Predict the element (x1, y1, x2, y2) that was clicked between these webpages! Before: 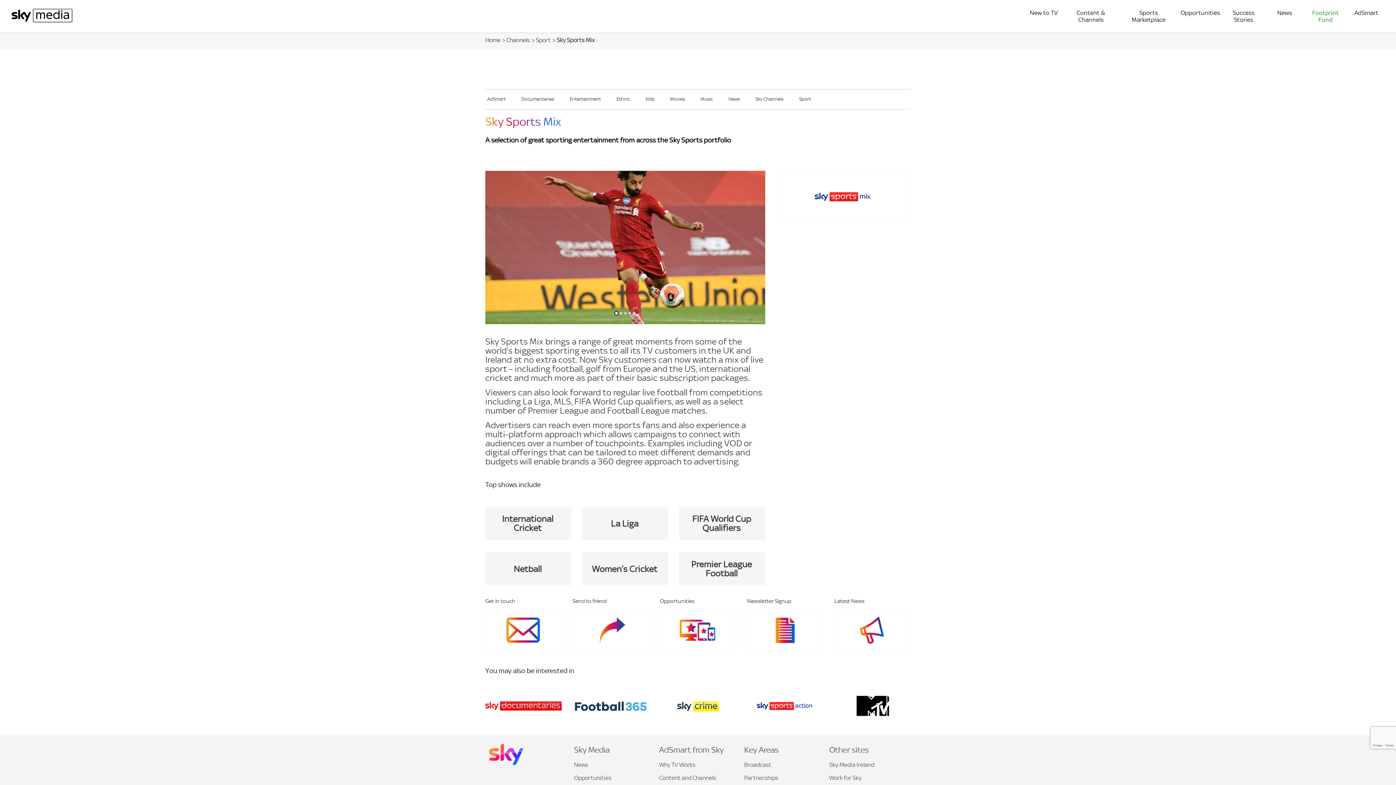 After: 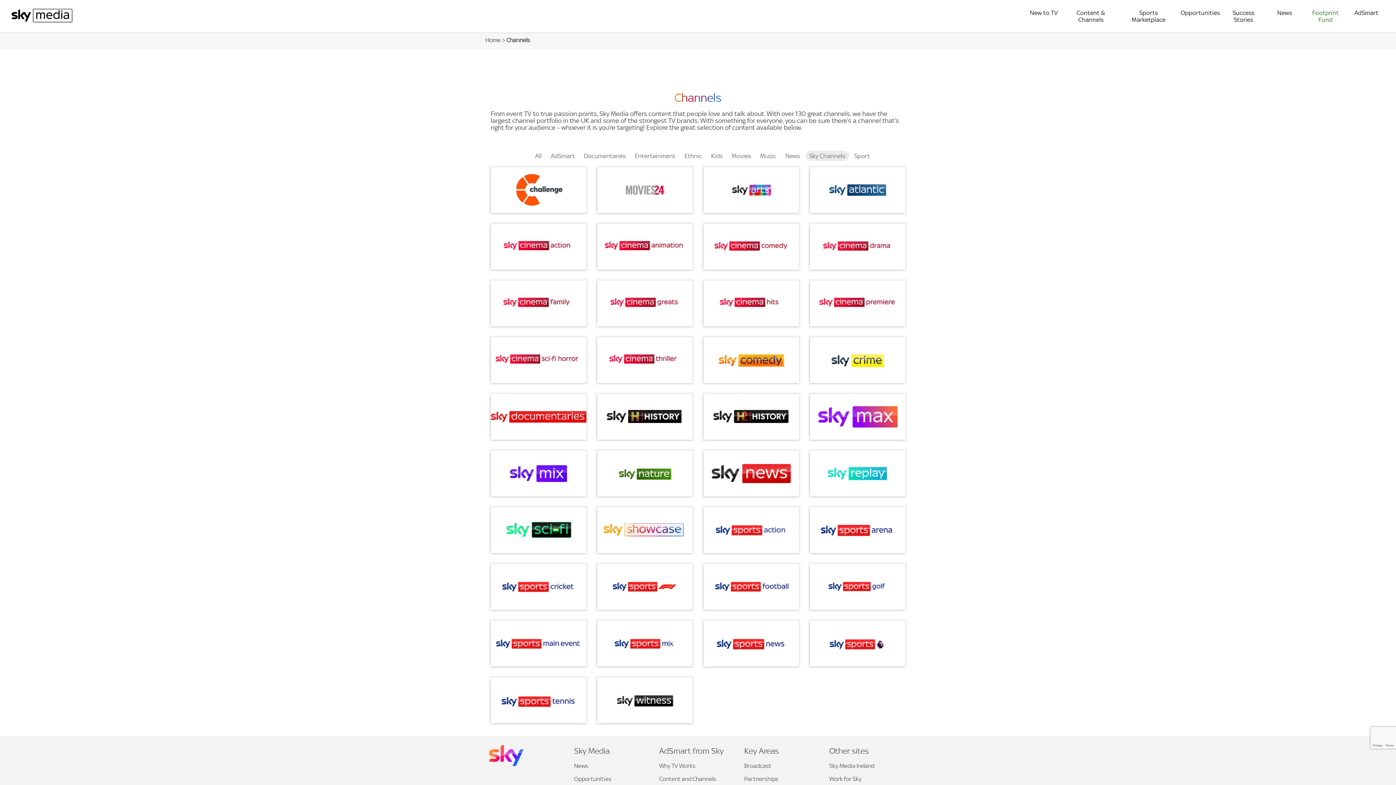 Action: label: Entertainment bbox: (569, 96, 601, 101)